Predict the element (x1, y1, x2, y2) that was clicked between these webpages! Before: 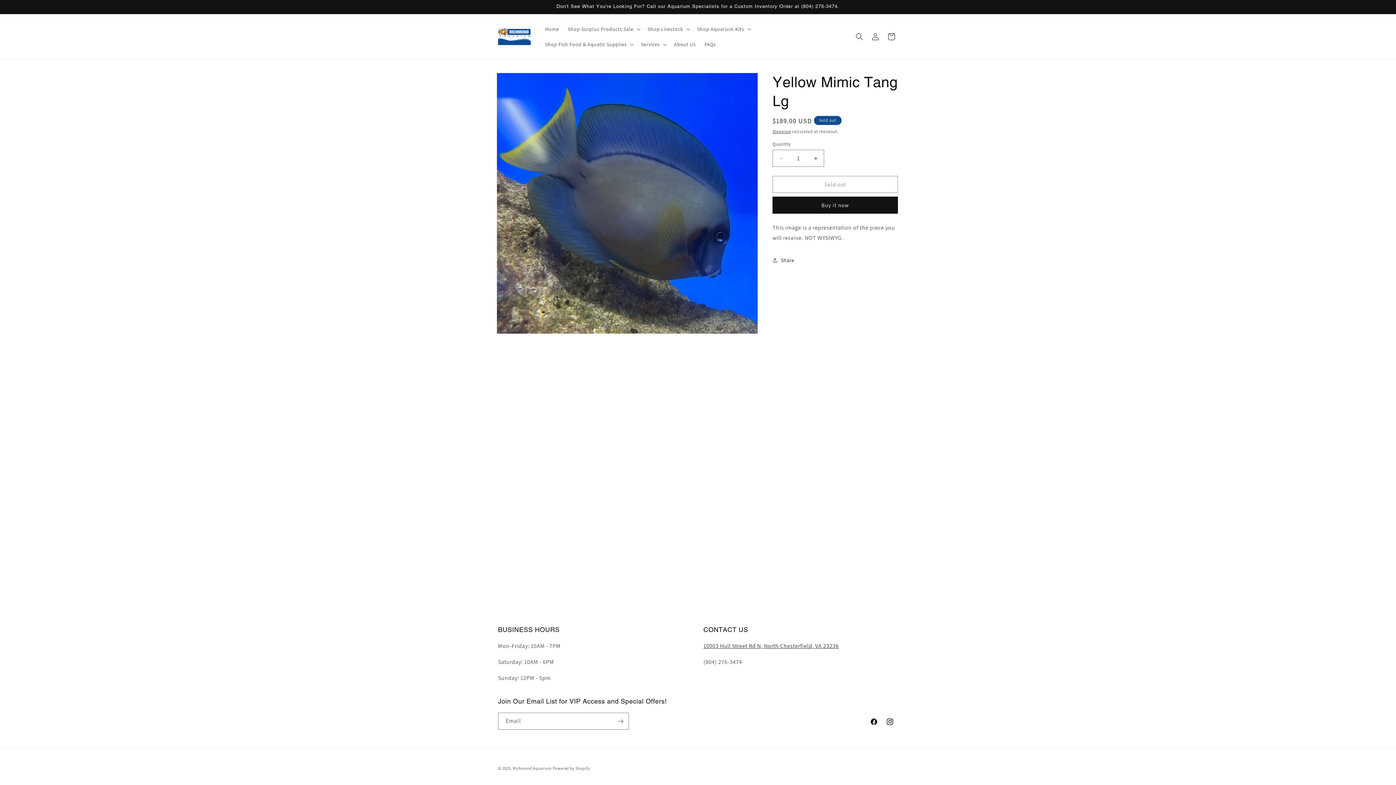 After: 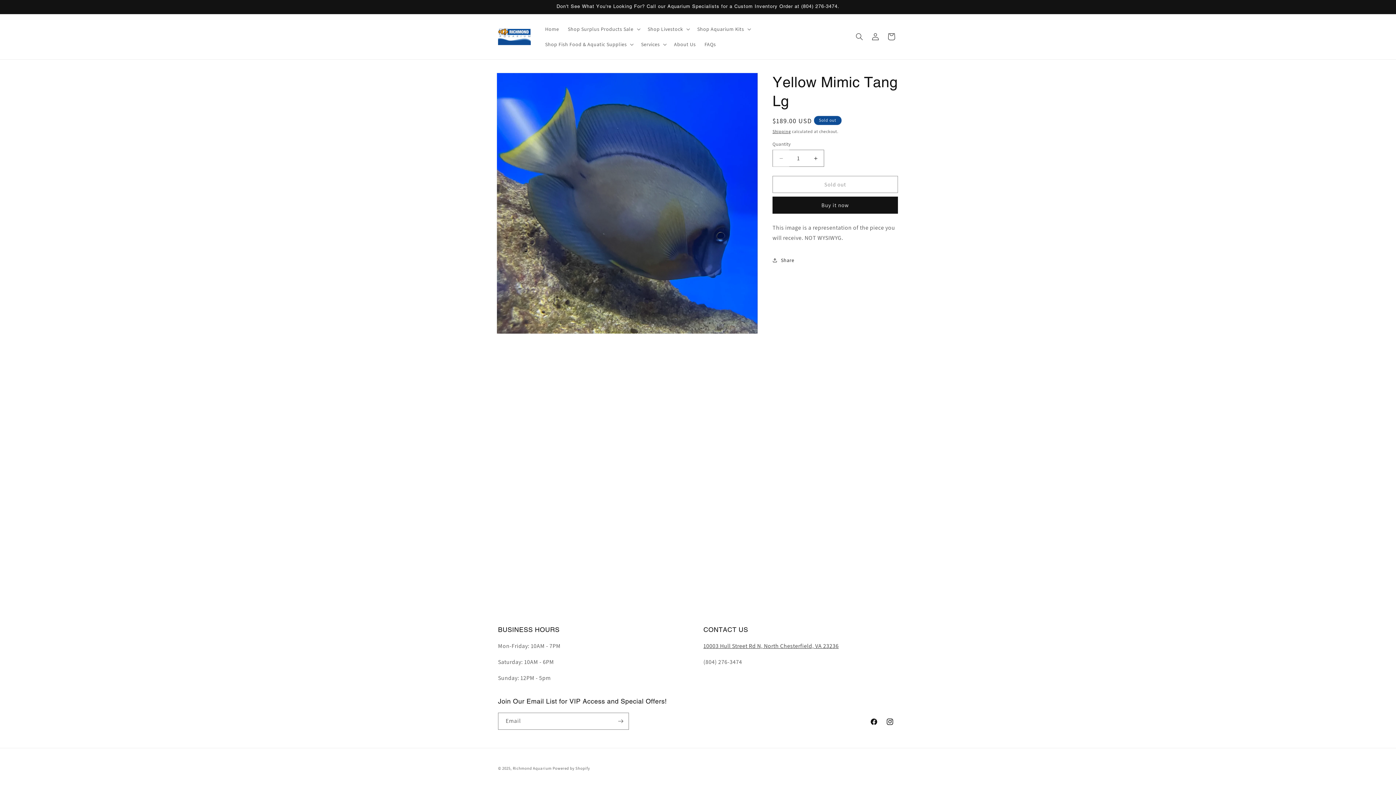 Action: bbox: (773, 149, 789, 166) label: Decrease quantity for Yellow Mimic Tang Lg